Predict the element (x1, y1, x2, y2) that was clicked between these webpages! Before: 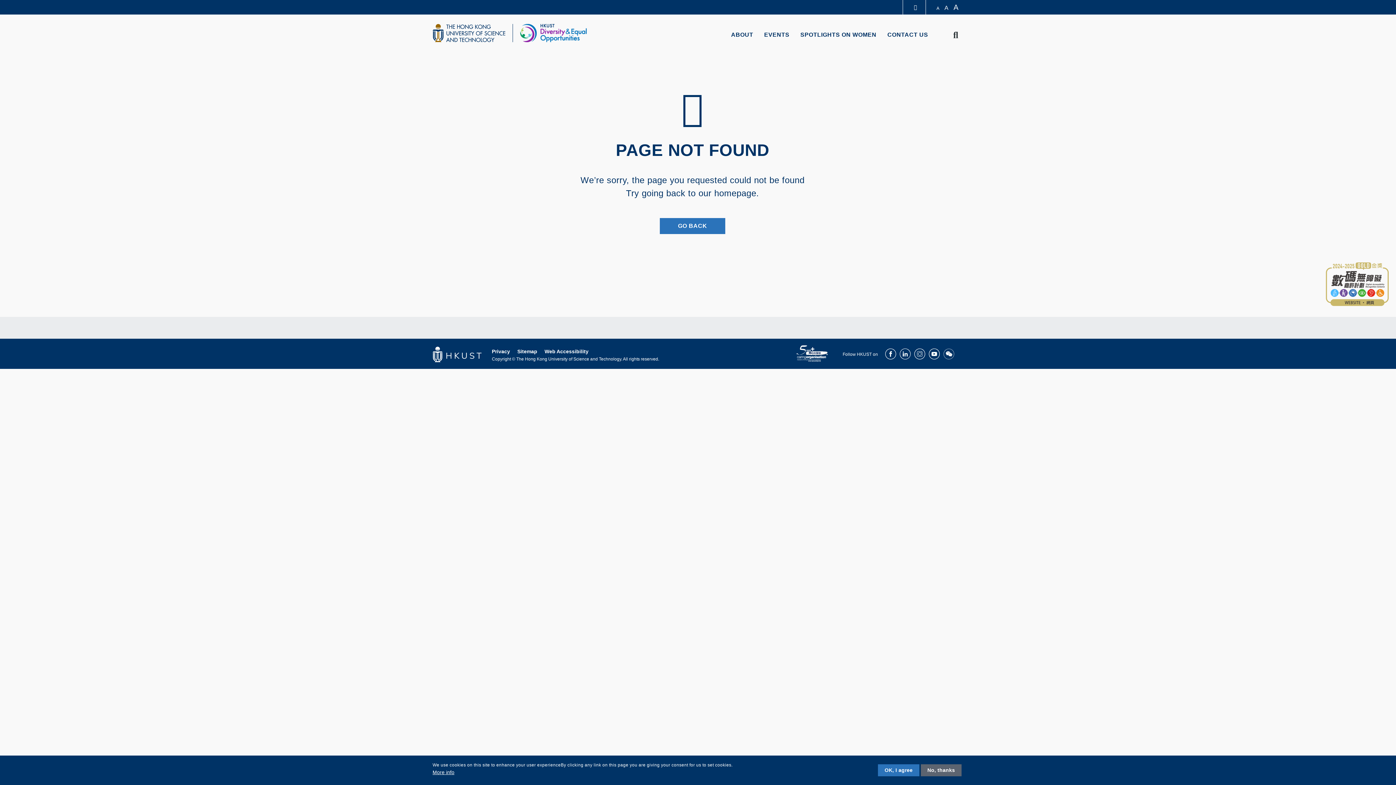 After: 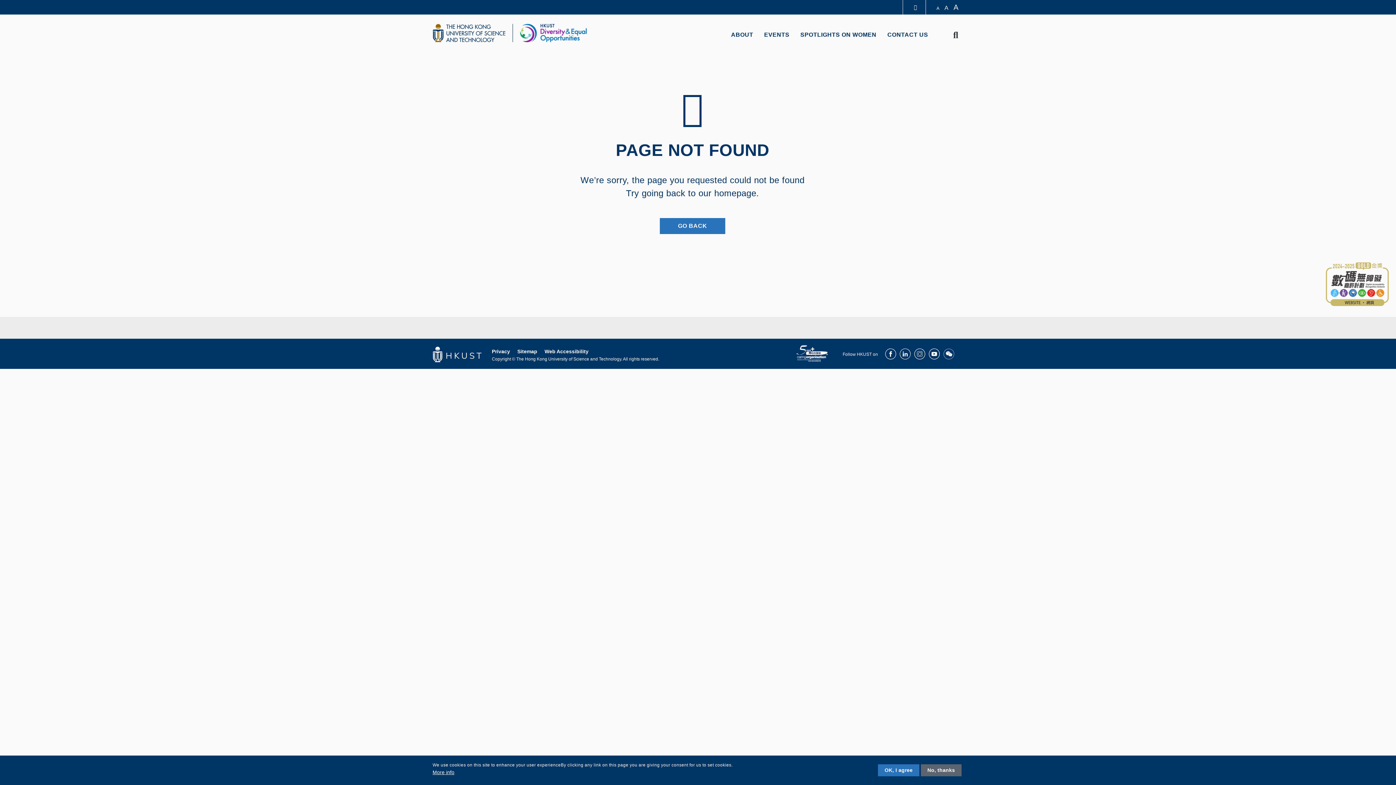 Action: label: HKUST
HKUST bbox: (432, 24, 505, 42)